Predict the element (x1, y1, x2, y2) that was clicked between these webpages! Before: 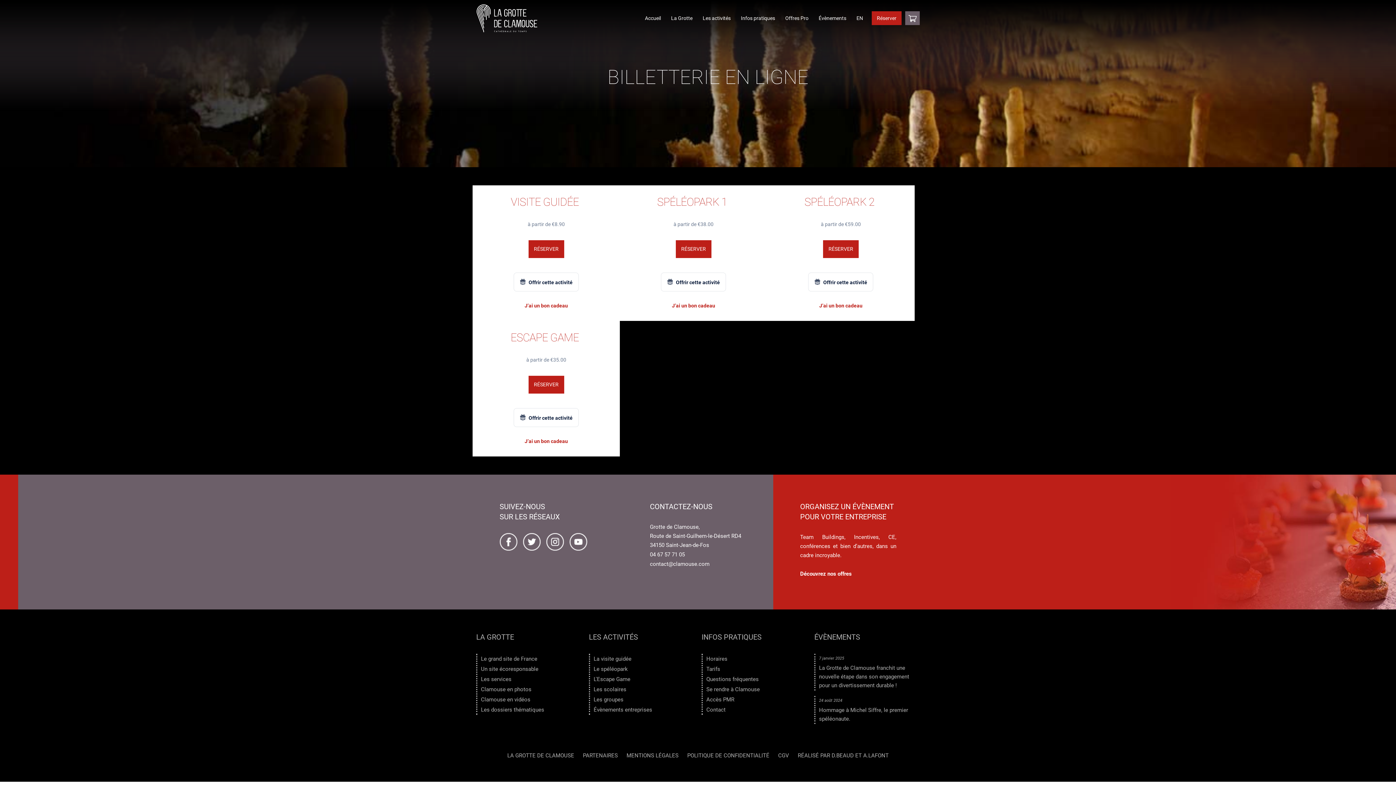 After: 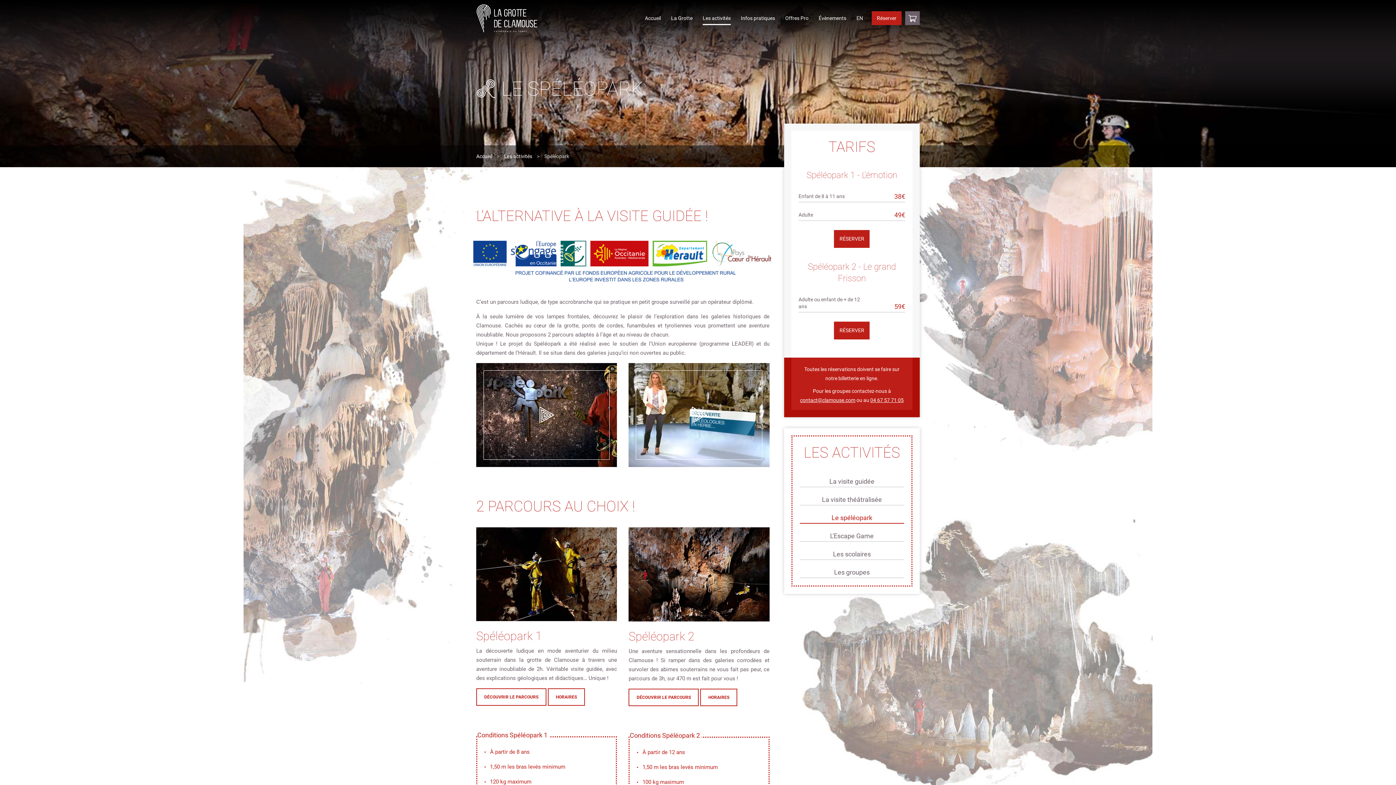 Action: bbox: (593, 664, 694, 674) label: Le spéléopark